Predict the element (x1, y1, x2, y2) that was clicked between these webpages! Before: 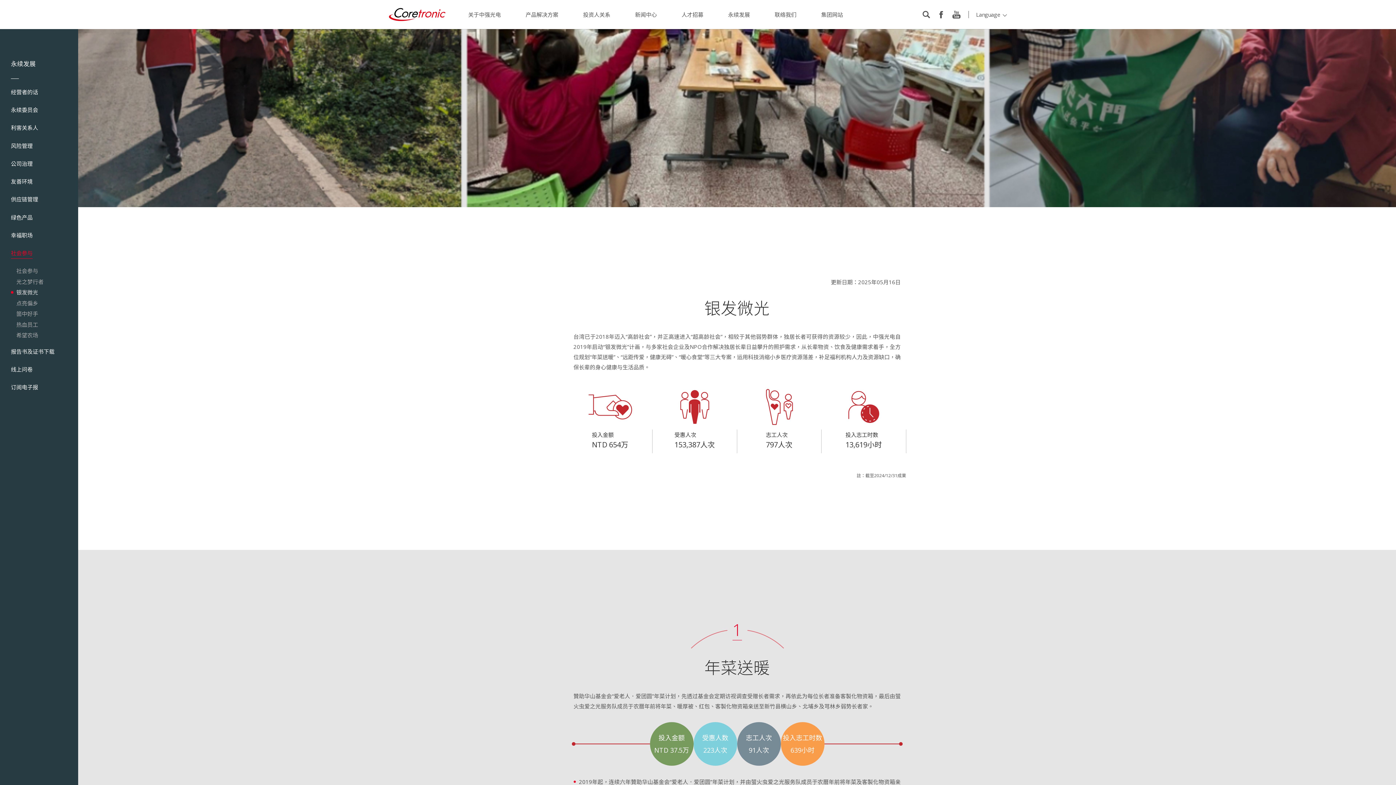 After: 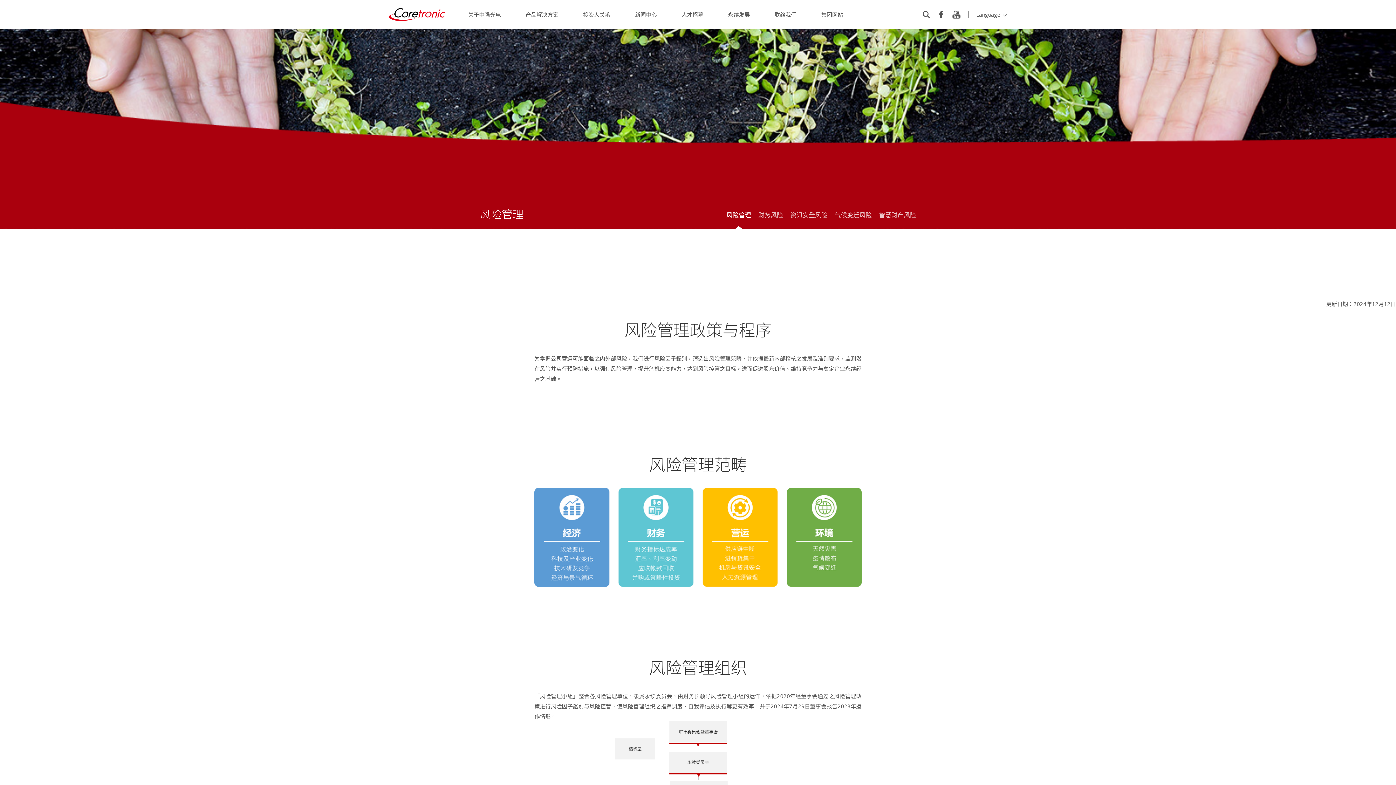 Action: label: 风险管理 bbox: (10, 141, 32, 151)